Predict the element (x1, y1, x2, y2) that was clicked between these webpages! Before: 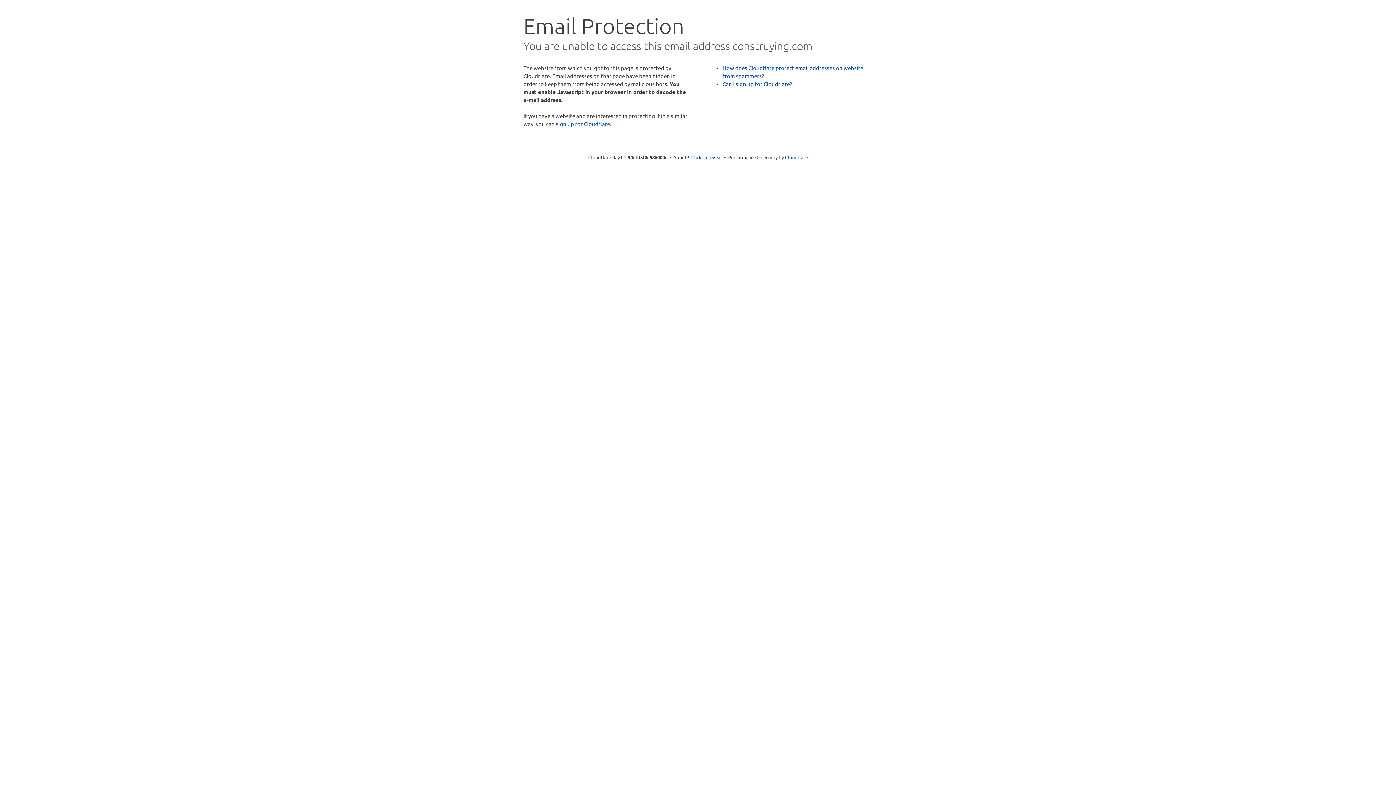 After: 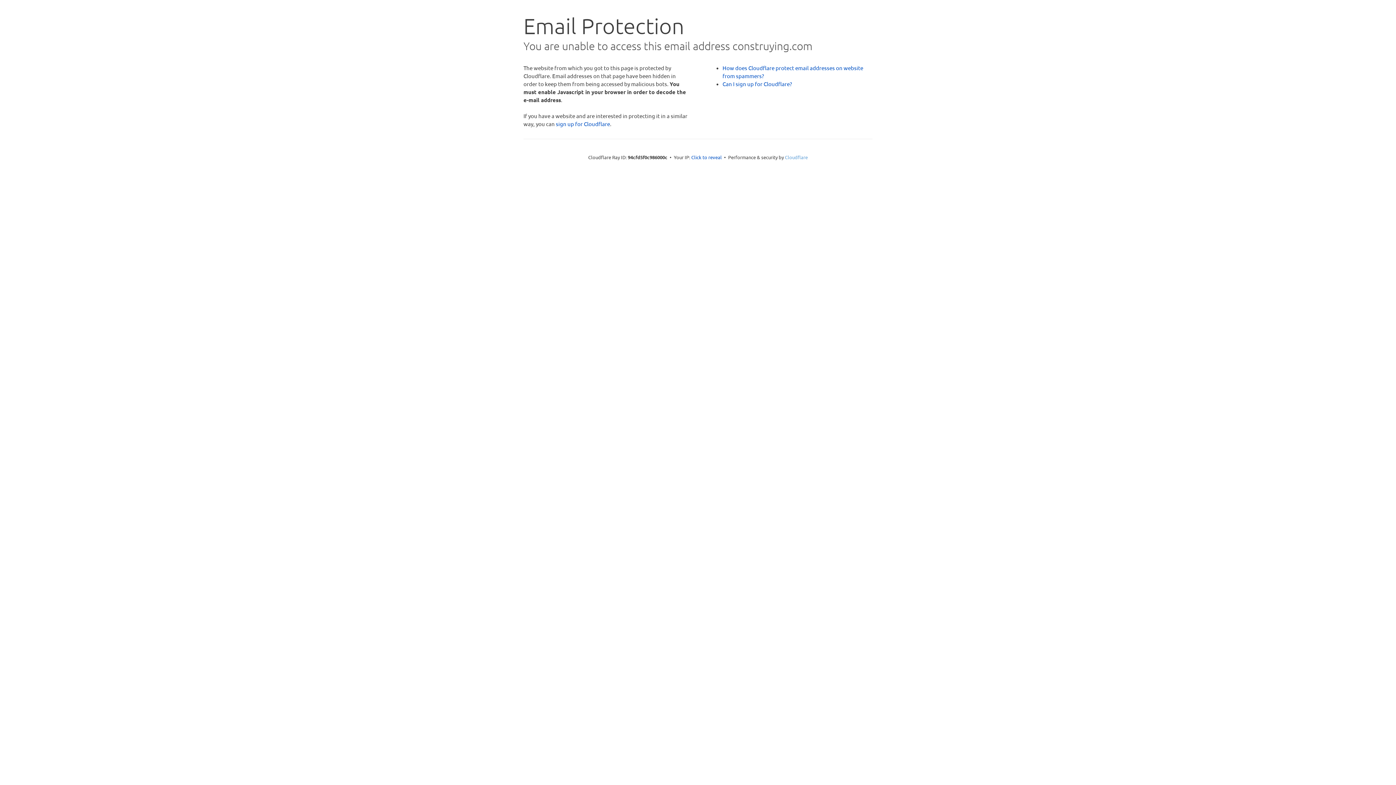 Action: label: Cloudflare bbox: (785, 154, 808, 160)